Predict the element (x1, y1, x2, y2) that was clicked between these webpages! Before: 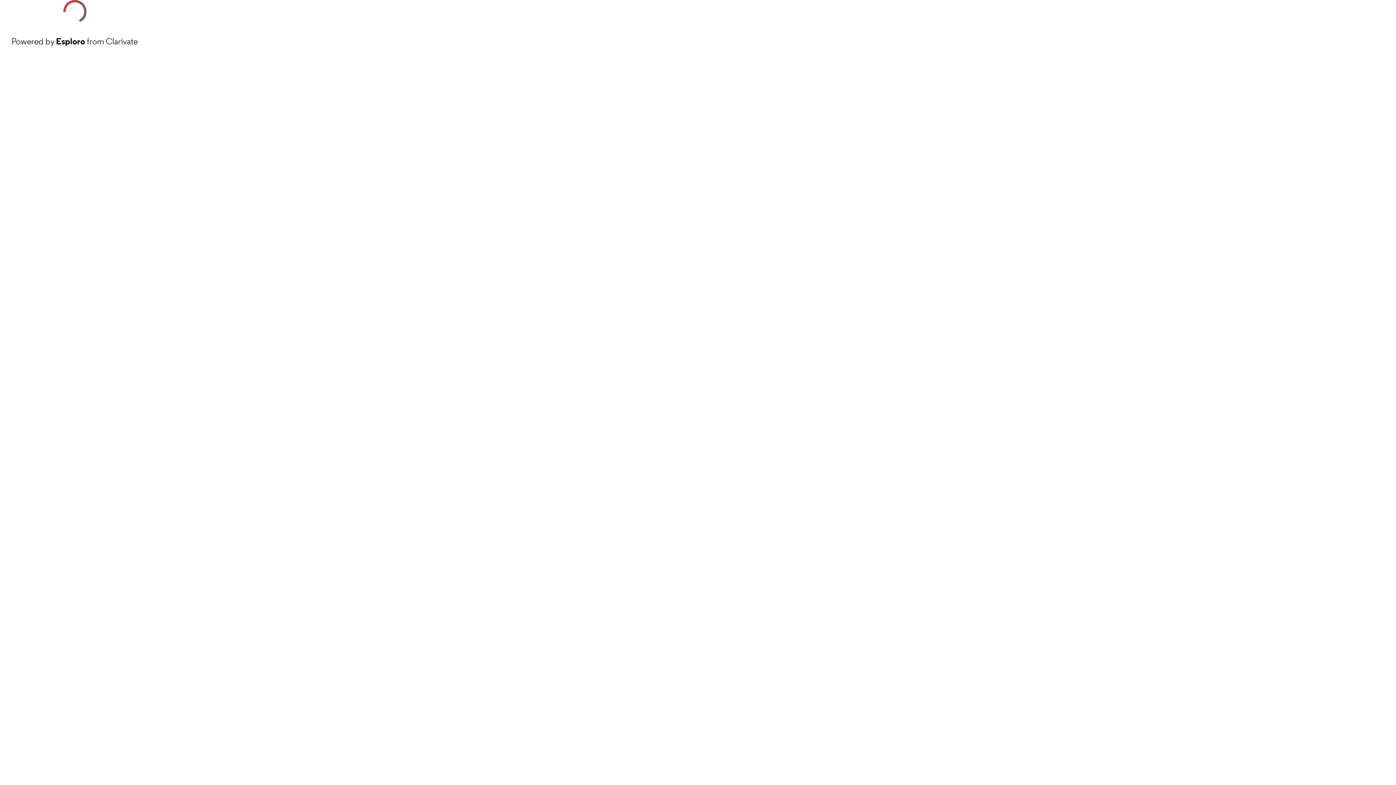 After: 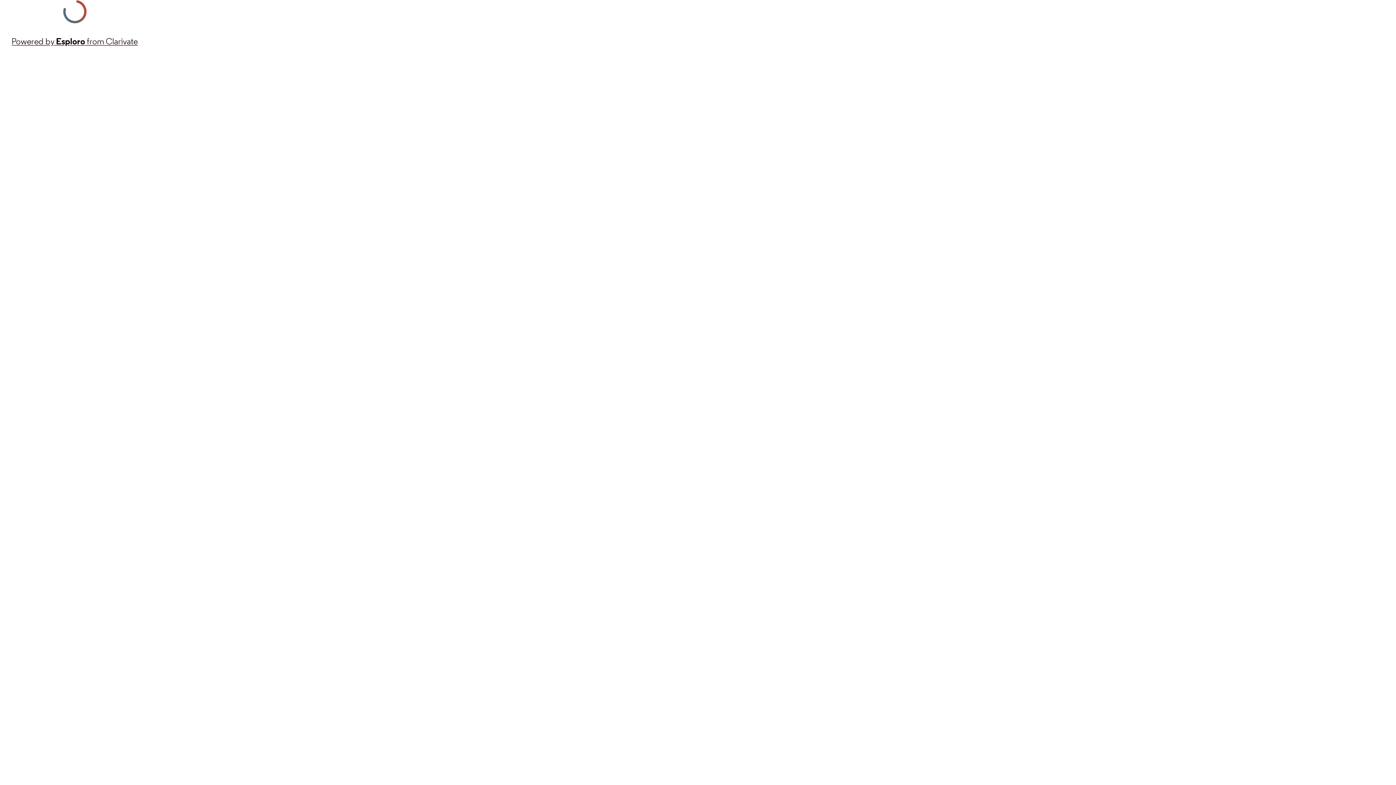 Action: label: Powered by Esploro from Clarivate bbox: (11, 34, 137, 48)